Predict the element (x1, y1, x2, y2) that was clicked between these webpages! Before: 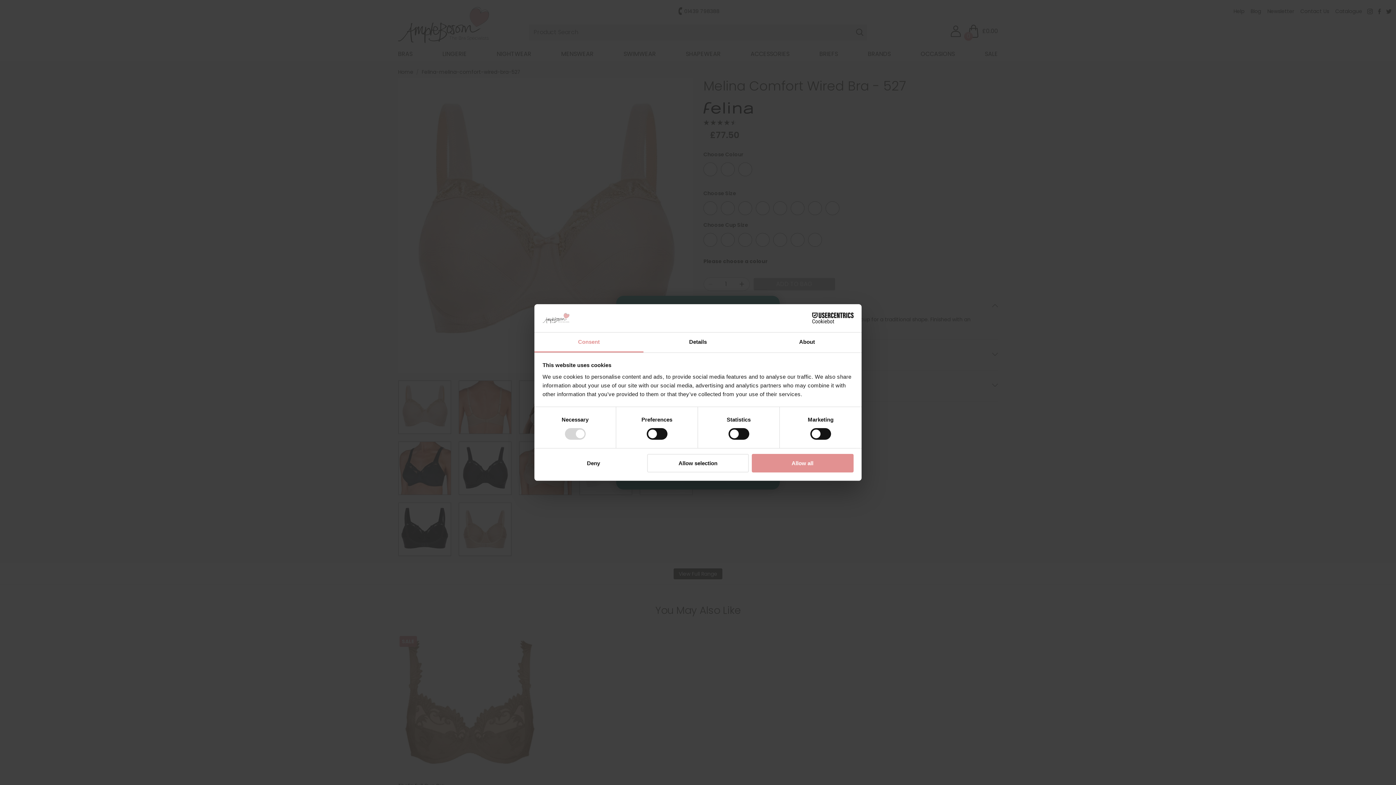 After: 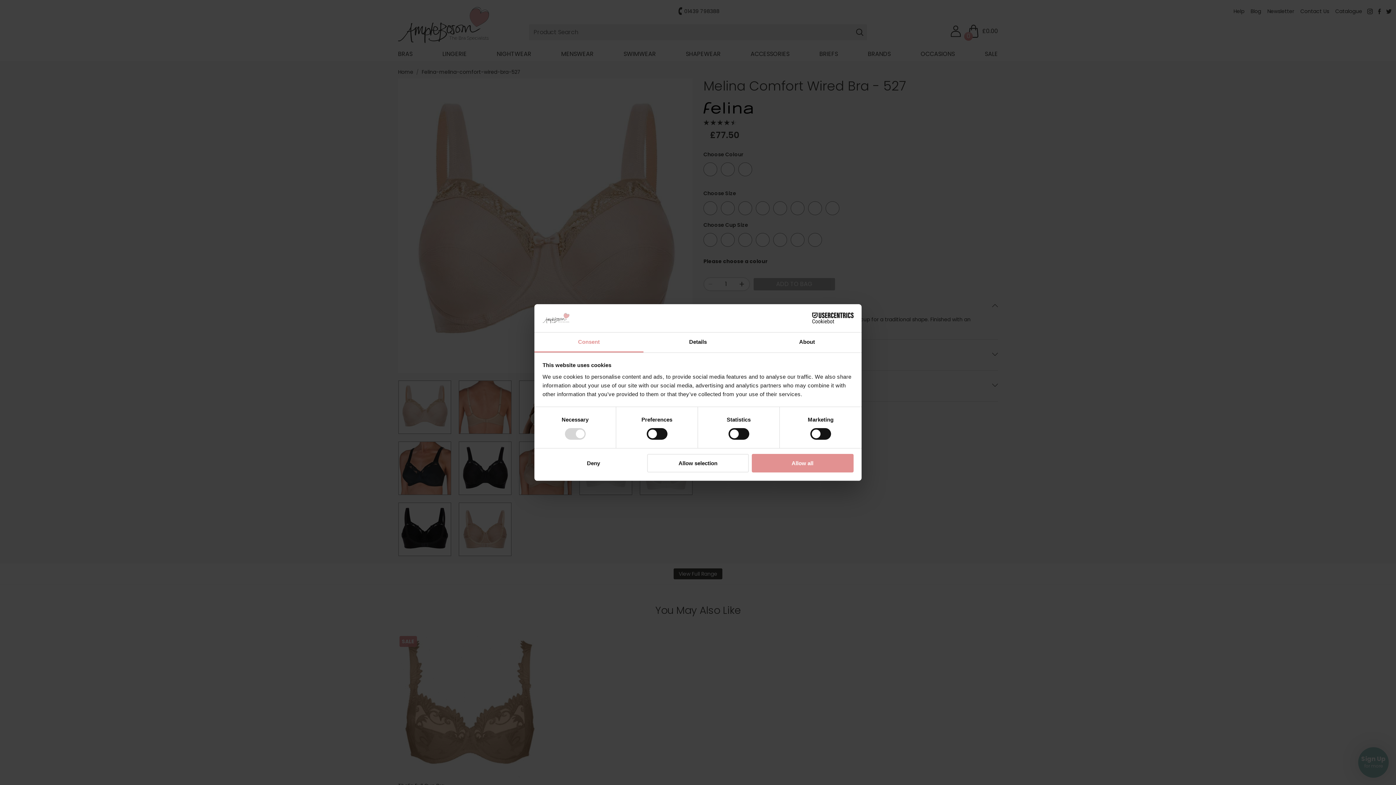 Action: label: Consent bbox: (534, 332, 643, 352)